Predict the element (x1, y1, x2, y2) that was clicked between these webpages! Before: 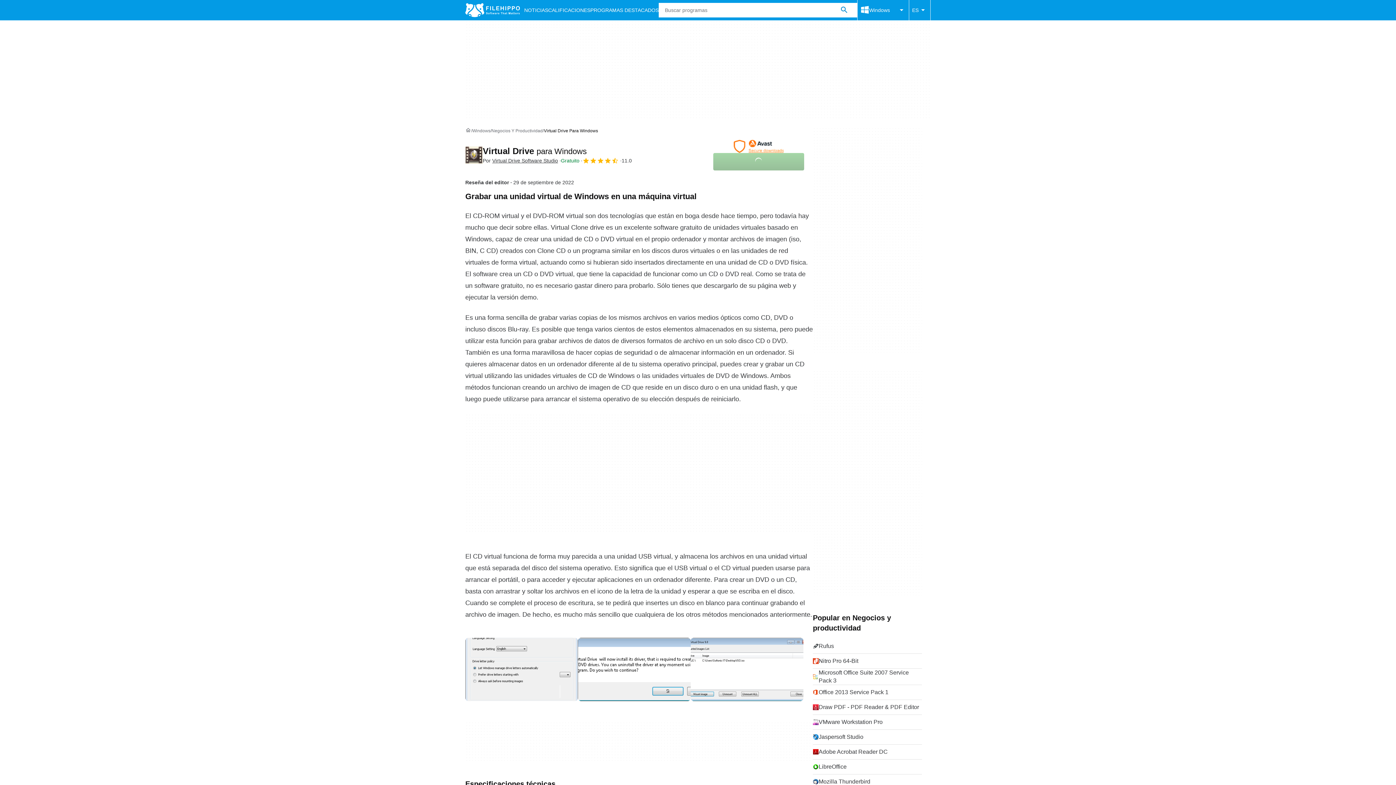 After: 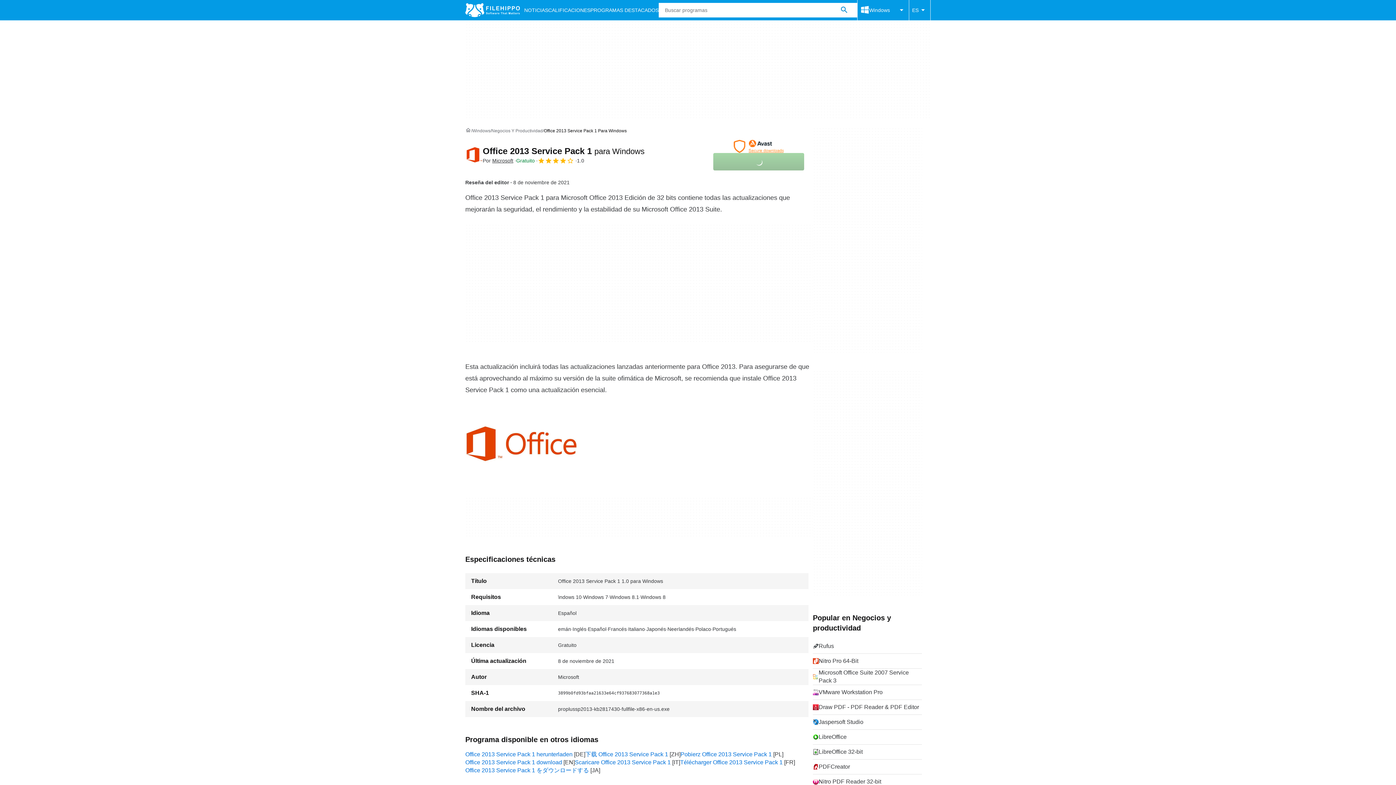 Action: label: Office 2013 Service Pack 1 bbox: (813, 685, 922, 700)